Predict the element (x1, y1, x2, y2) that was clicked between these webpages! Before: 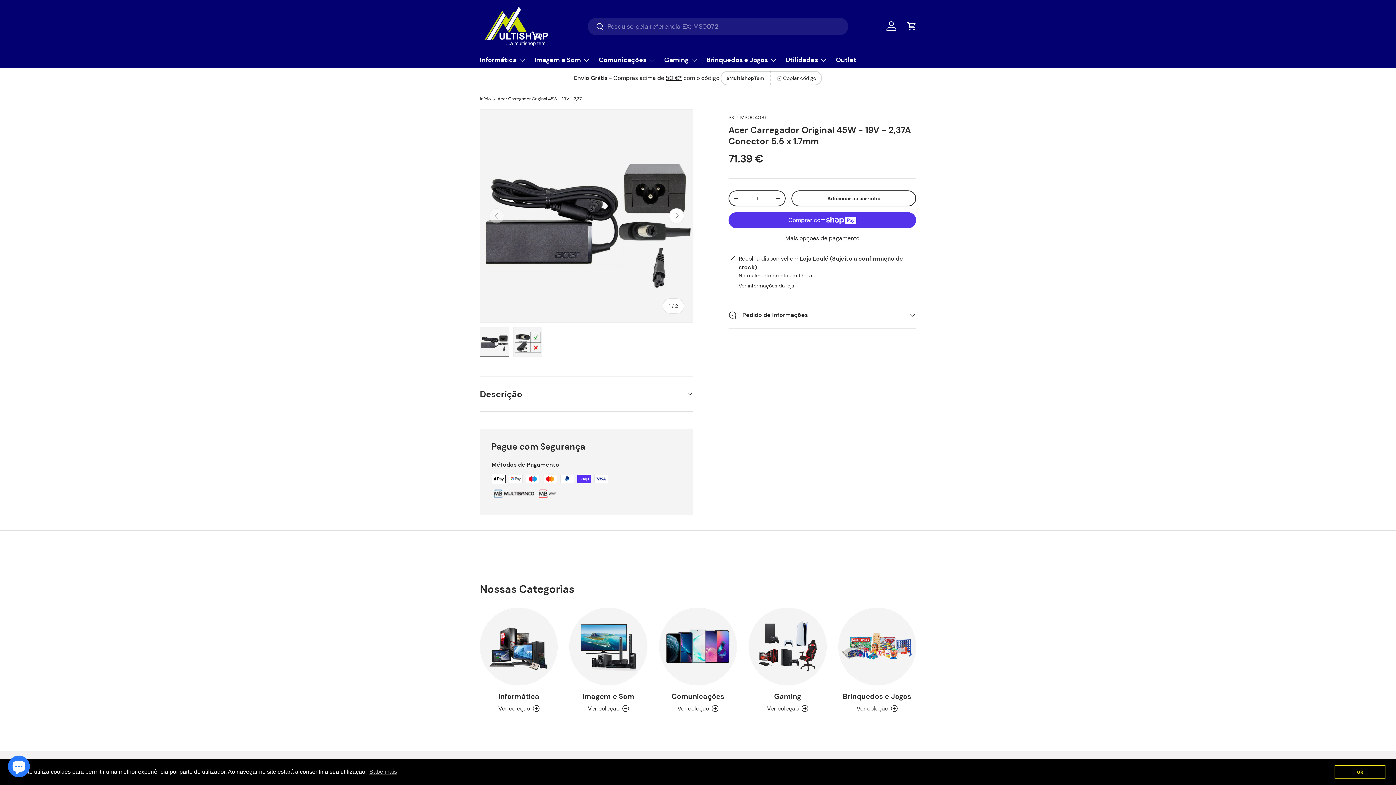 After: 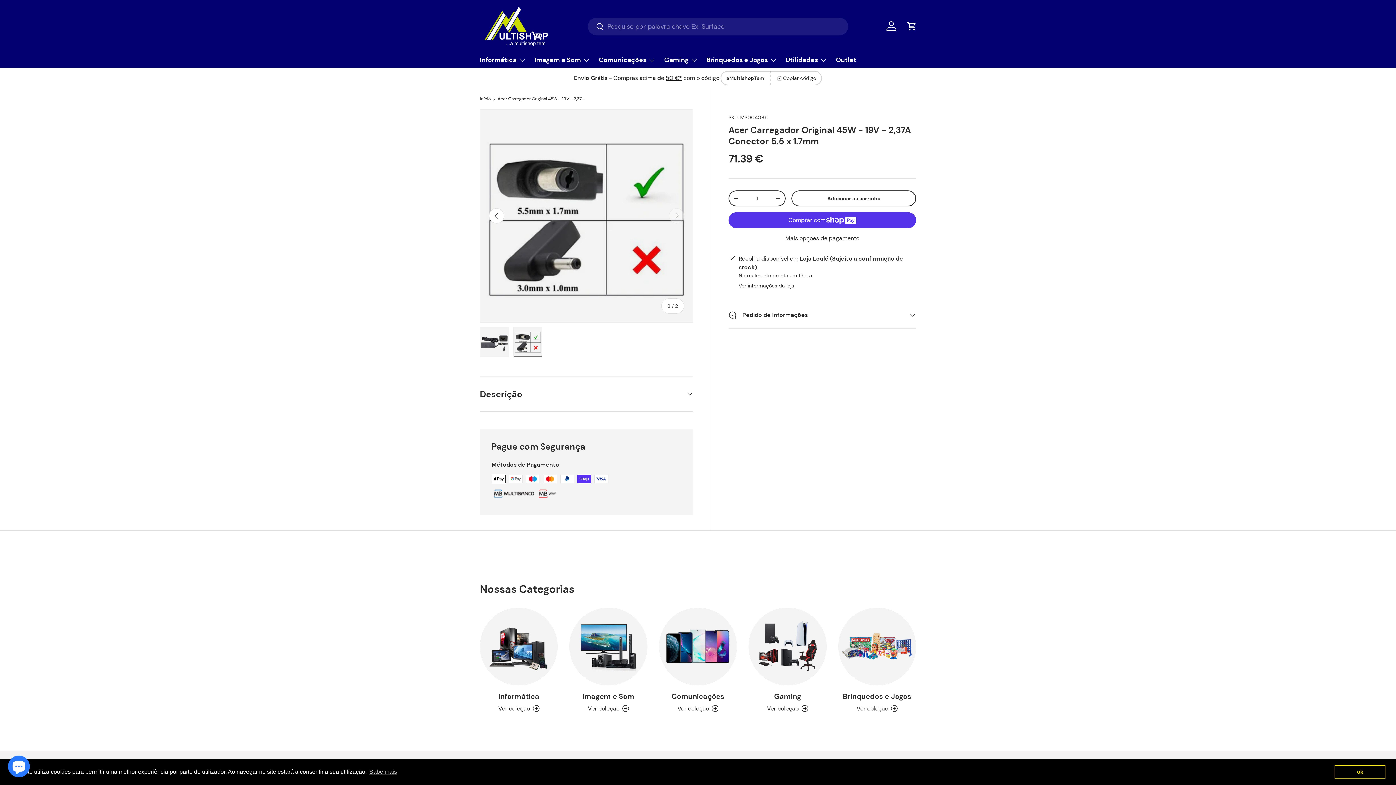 Action: label: Carregar a imagem 2 na vista de galeria bbox: (513, 327, 542, 356)